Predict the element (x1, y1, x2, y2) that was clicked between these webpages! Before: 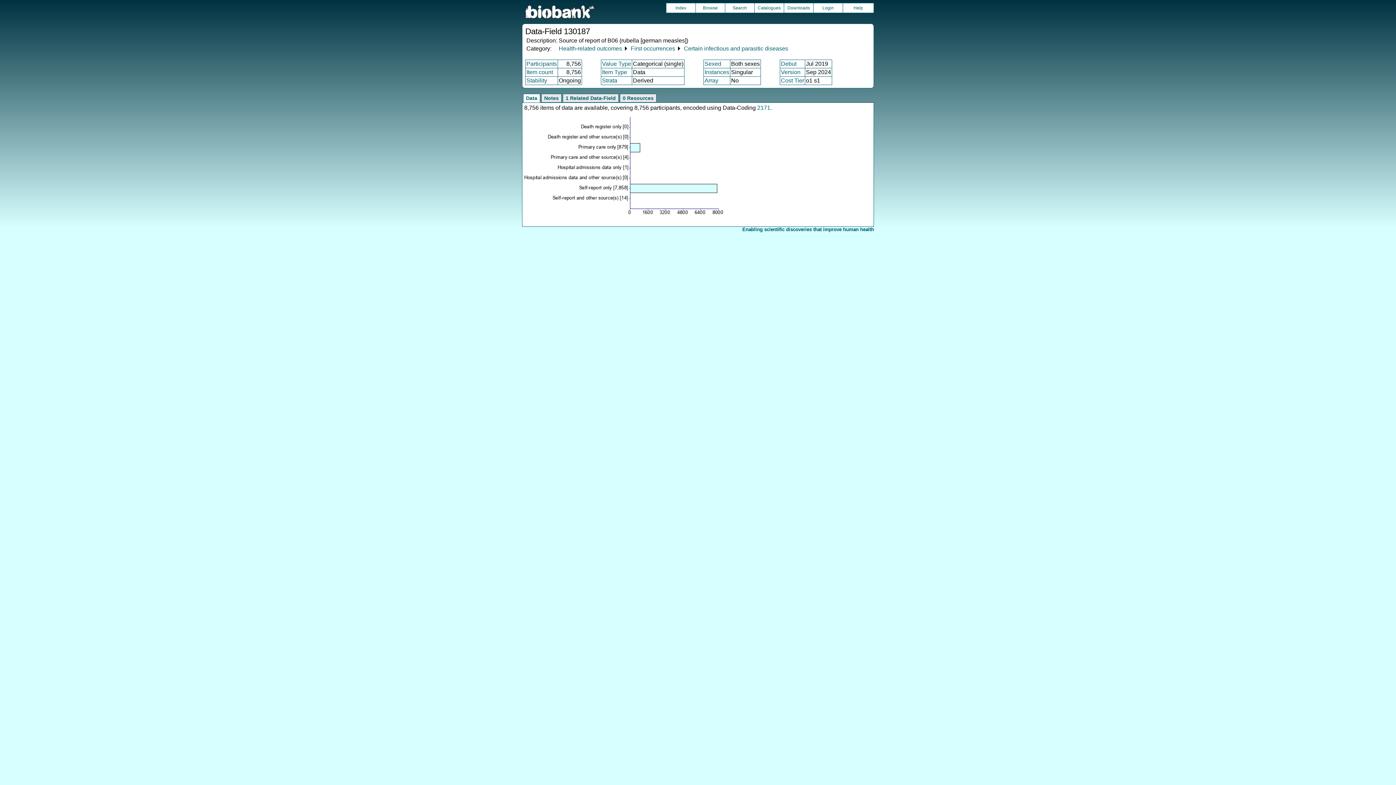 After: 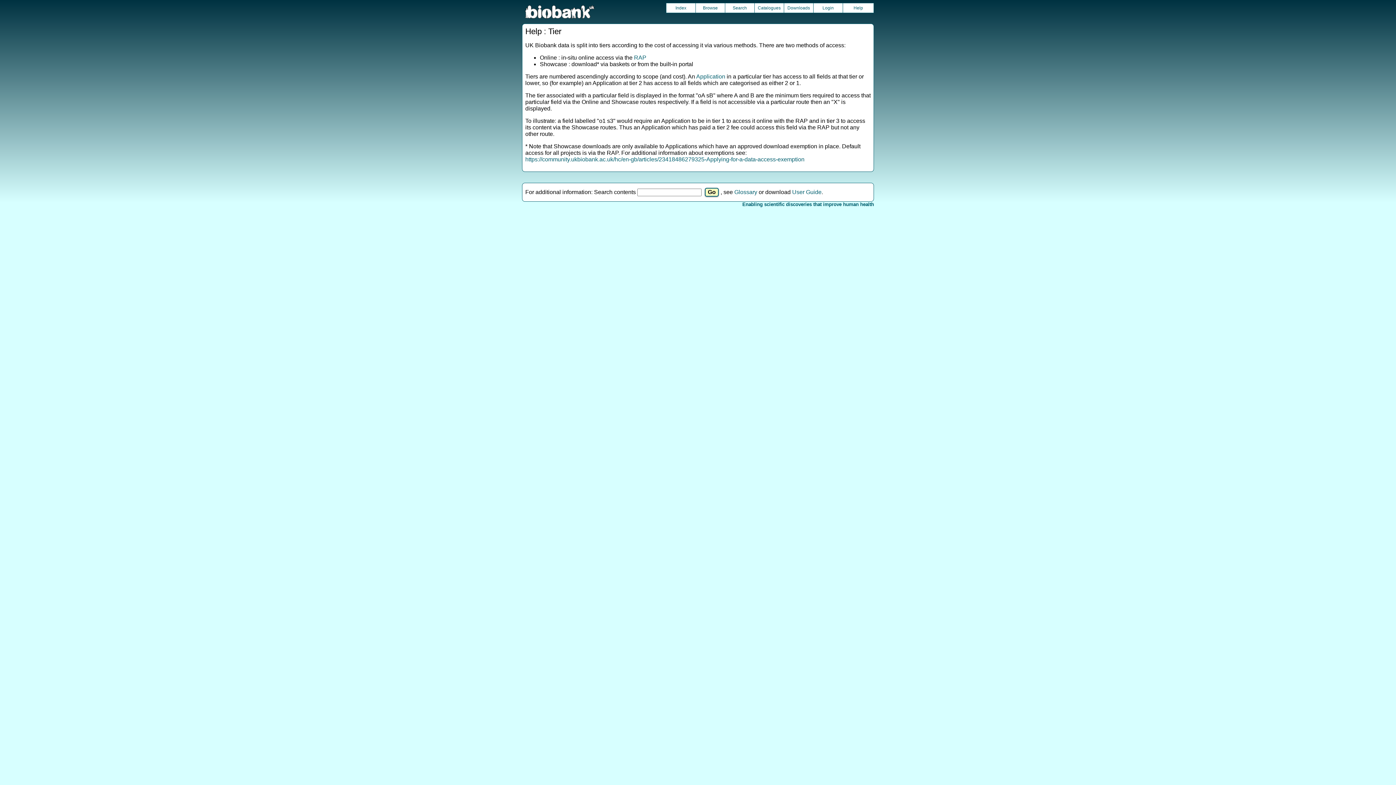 Action: label: Cost Tier bbox: (781, 77, 804, 83)